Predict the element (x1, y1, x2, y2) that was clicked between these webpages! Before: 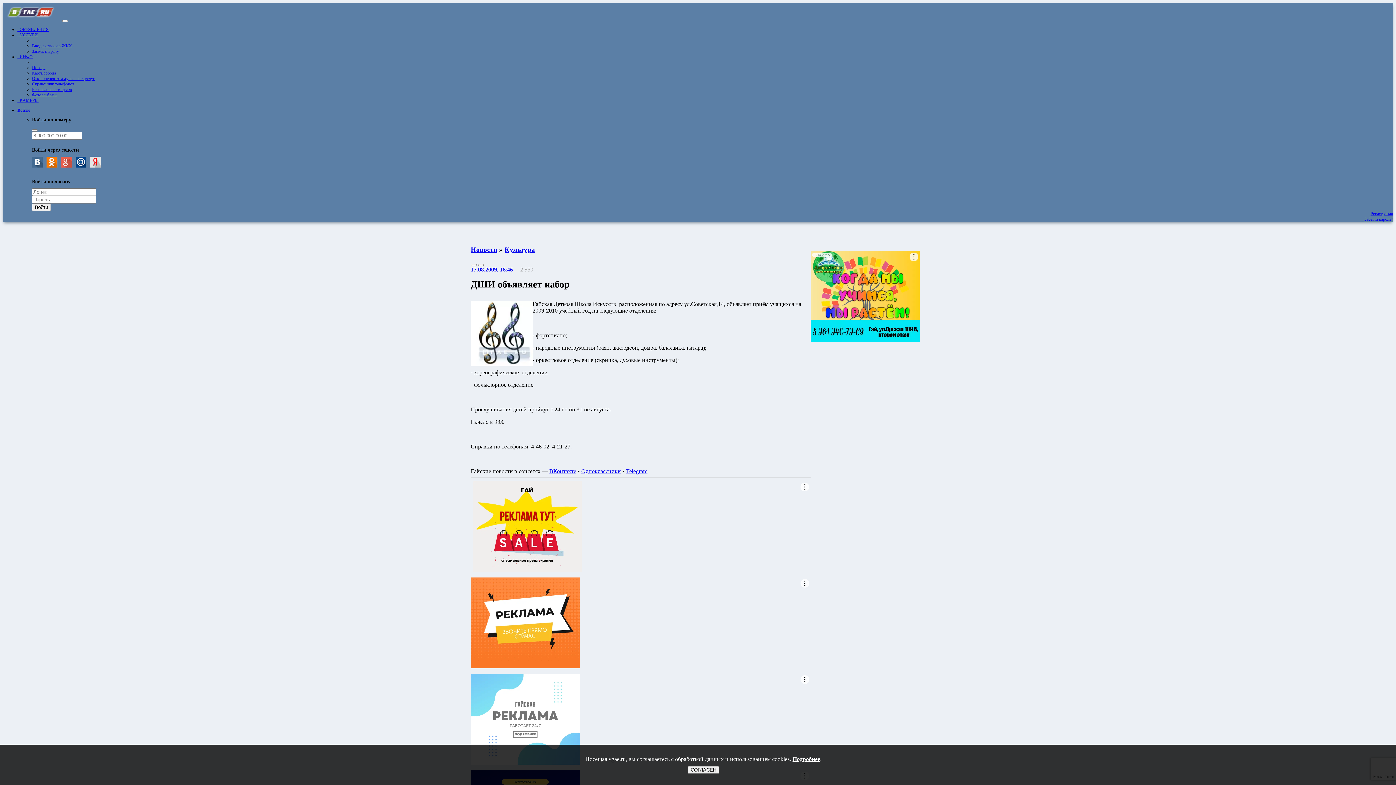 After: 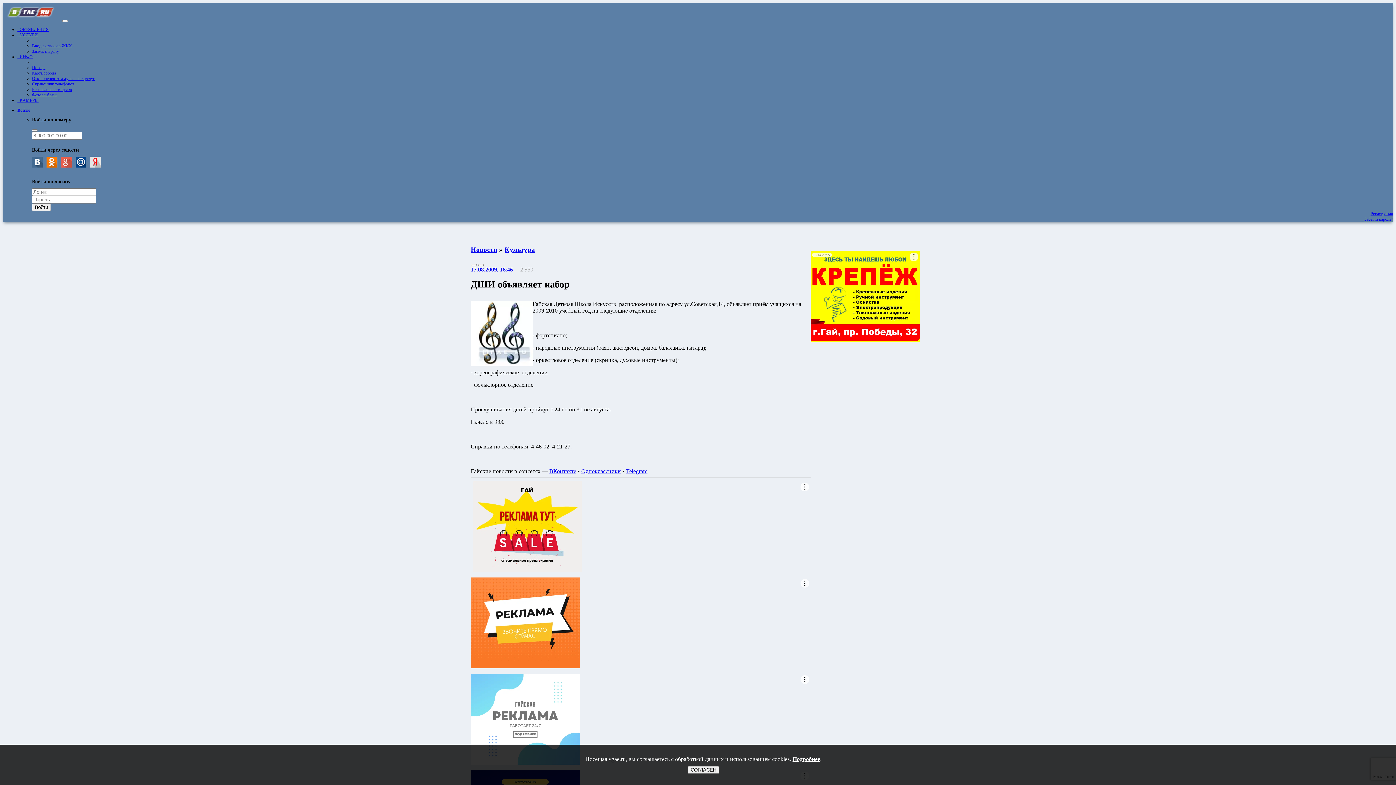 Action: label: Одноклассники bbox: (581, 468, 621, 474)